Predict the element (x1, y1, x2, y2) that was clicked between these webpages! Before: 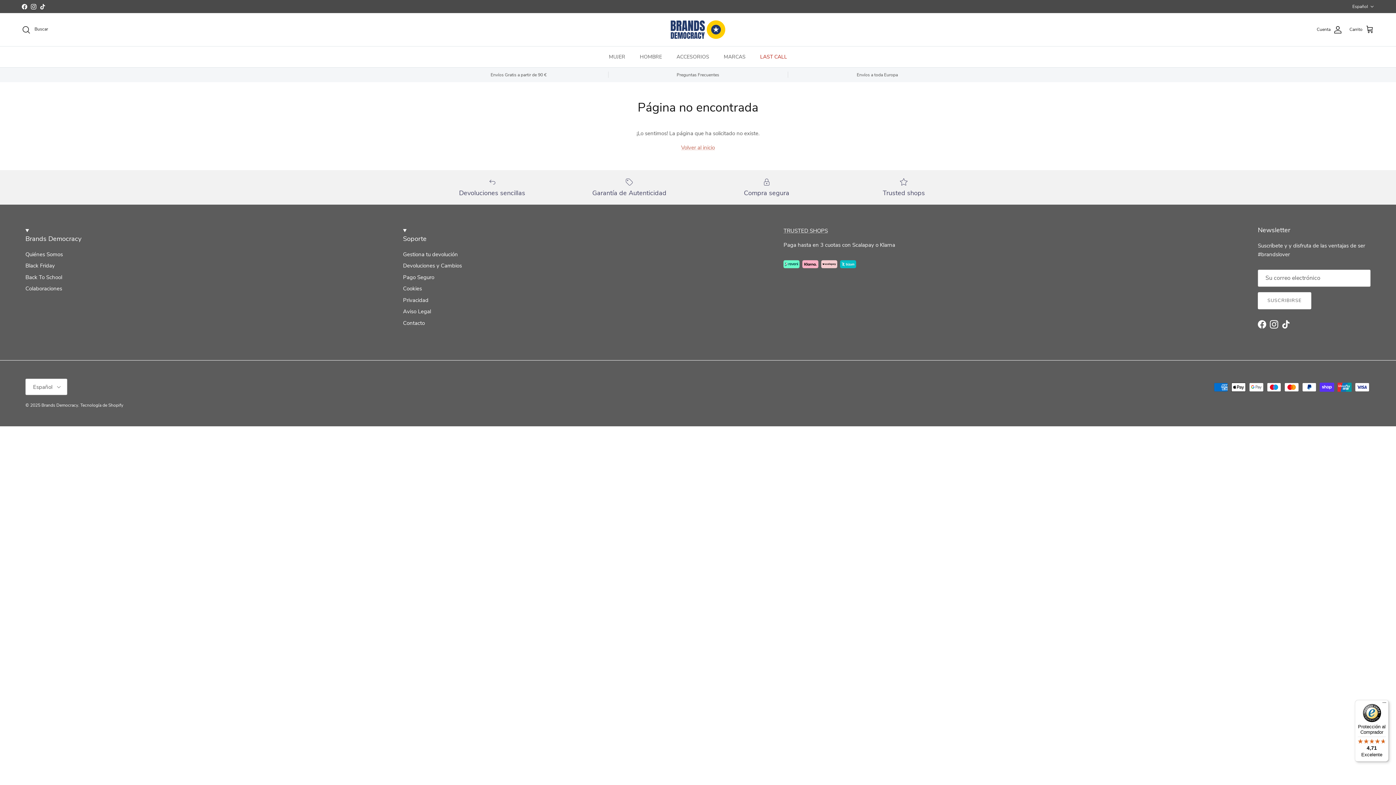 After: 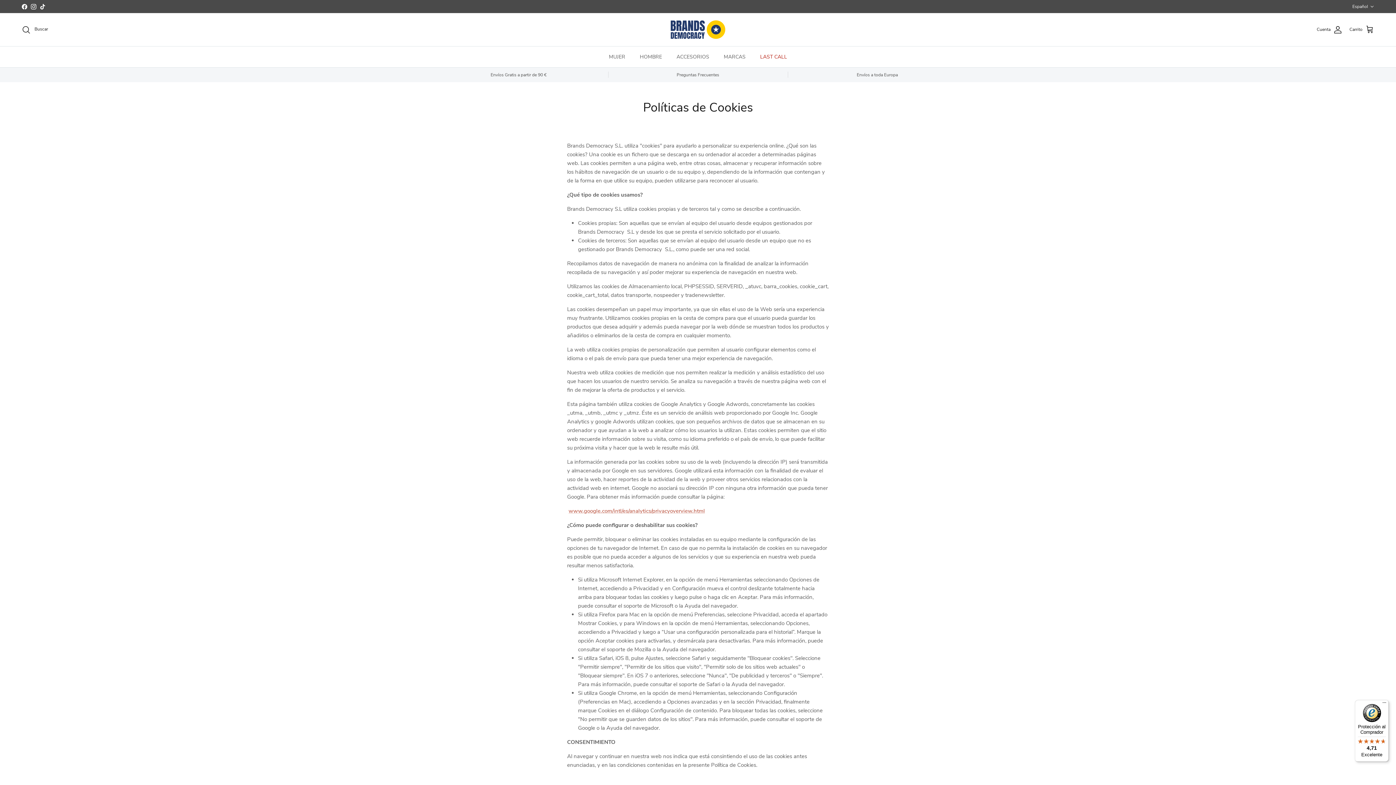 Action: bbox: (403, 285, 422, 292) label: Cookies